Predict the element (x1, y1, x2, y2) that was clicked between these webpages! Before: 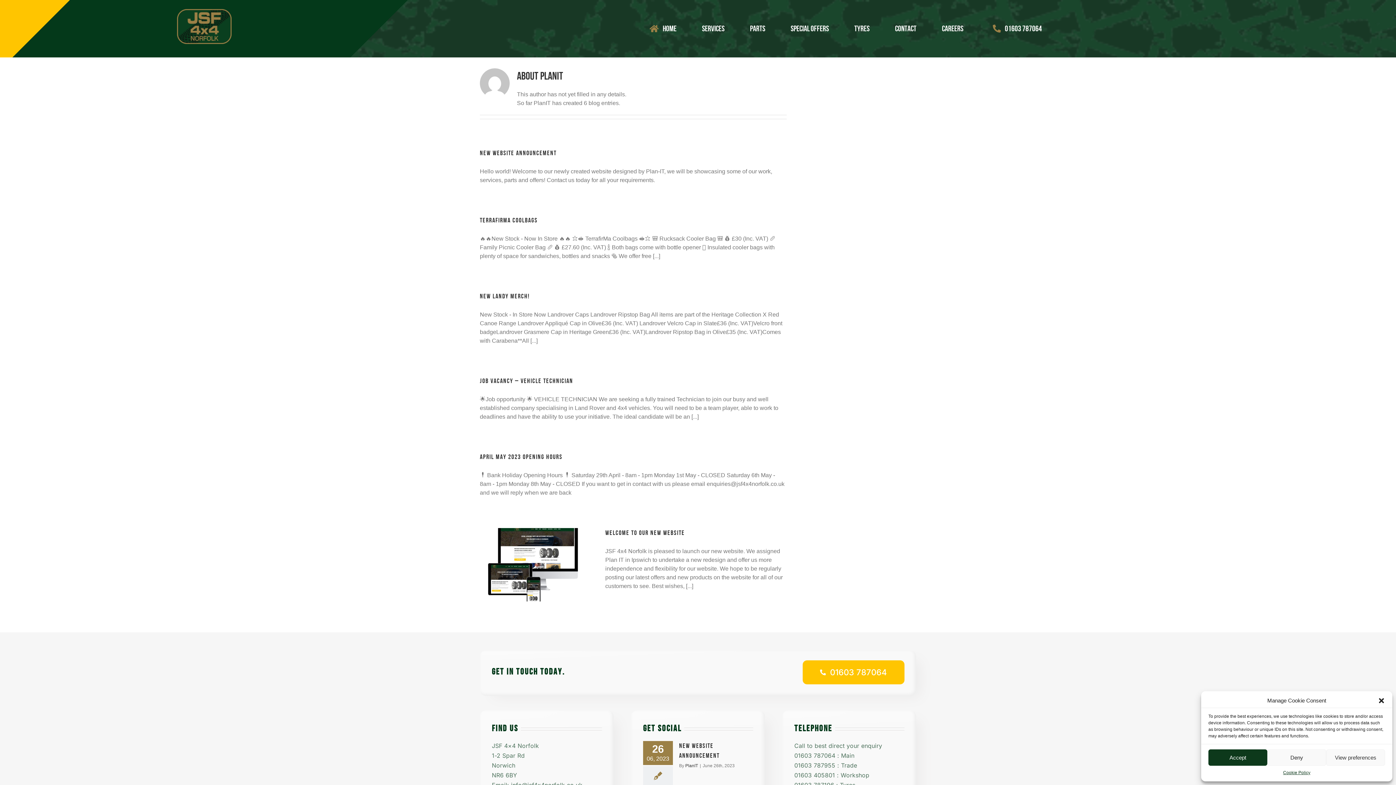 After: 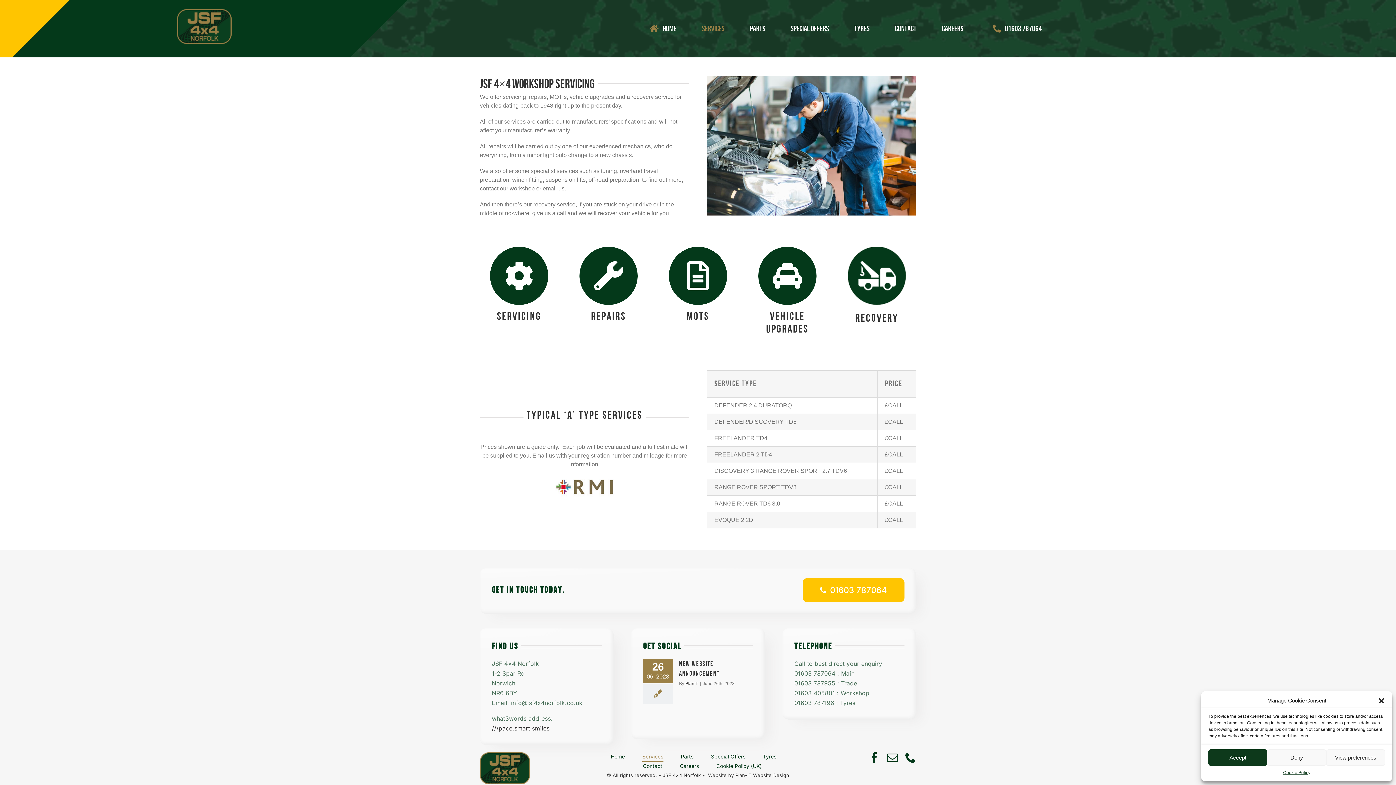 Action: label: Services bbox: (702, 12, 724, 44)